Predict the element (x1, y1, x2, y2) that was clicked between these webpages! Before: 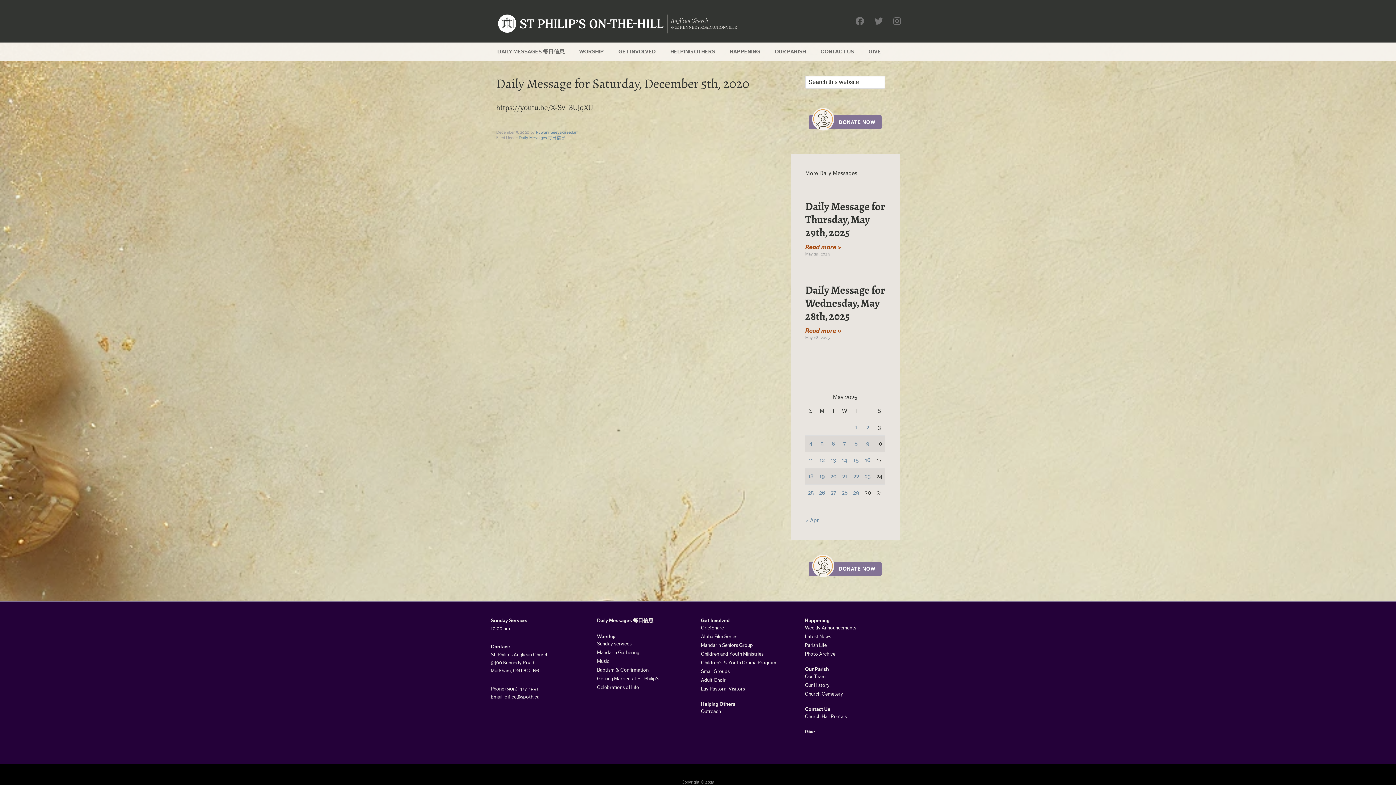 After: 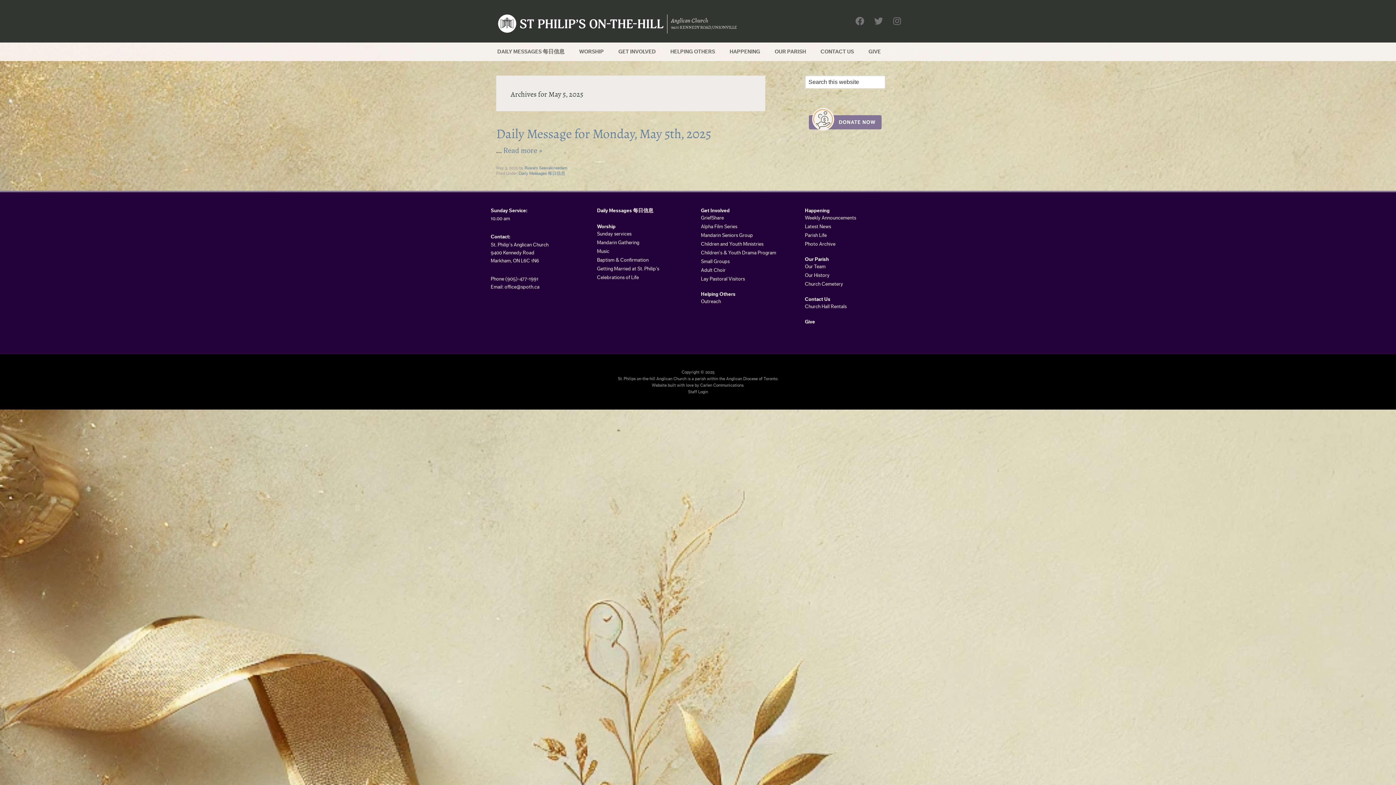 Action: label: Posts published on 5 May 2025 bbox: (820, 441, 824, 446)